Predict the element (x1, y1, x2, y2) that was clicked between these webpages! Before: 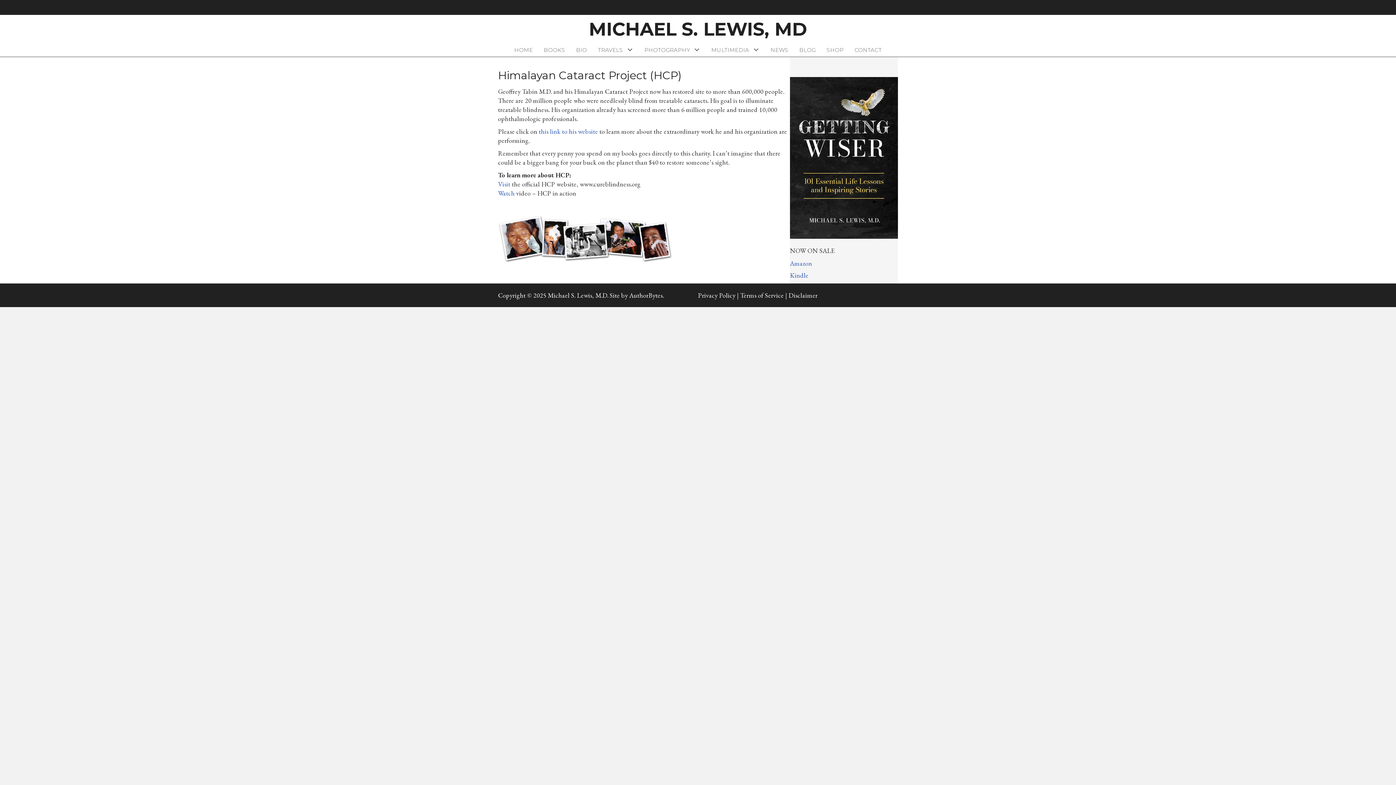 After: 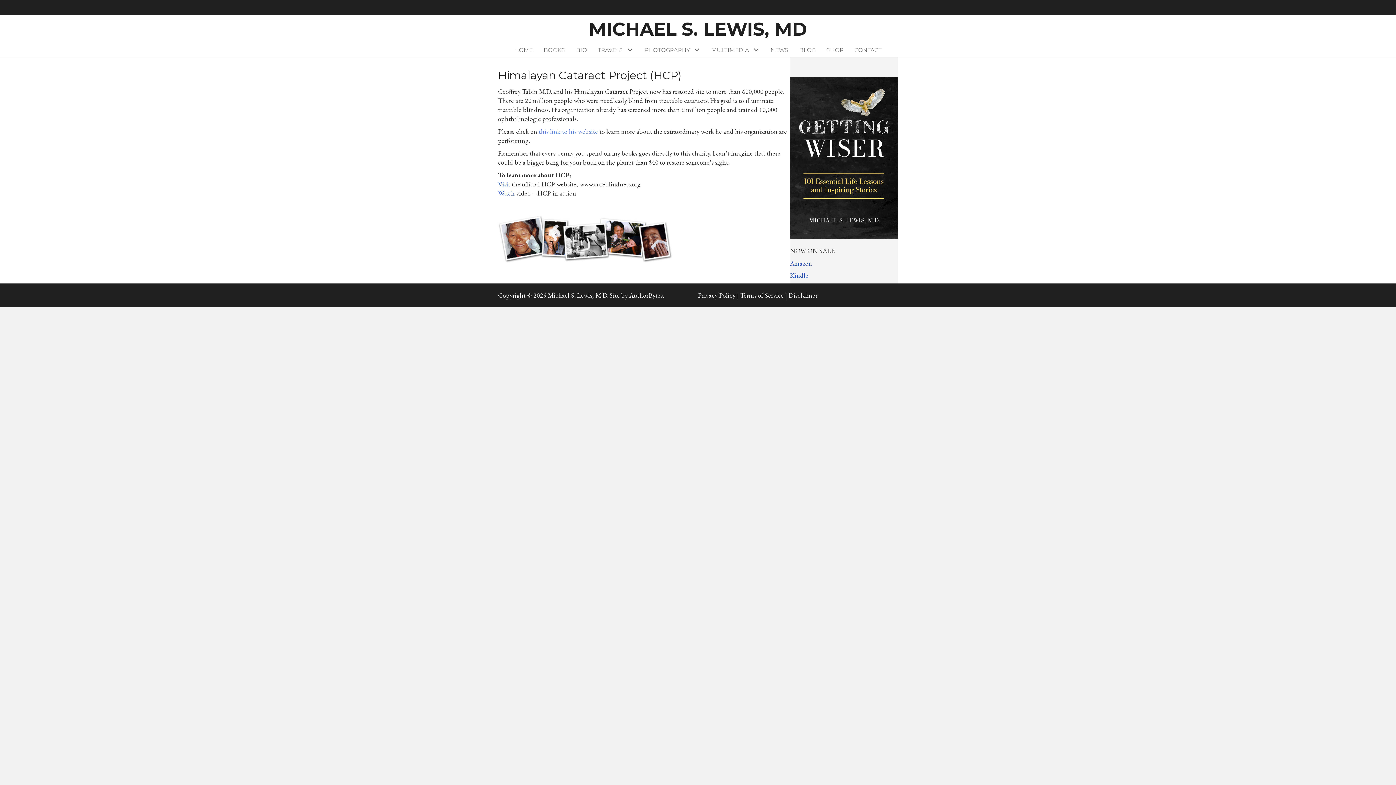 Action: bbox: (538, 127, 598, 135) label: this link to his website